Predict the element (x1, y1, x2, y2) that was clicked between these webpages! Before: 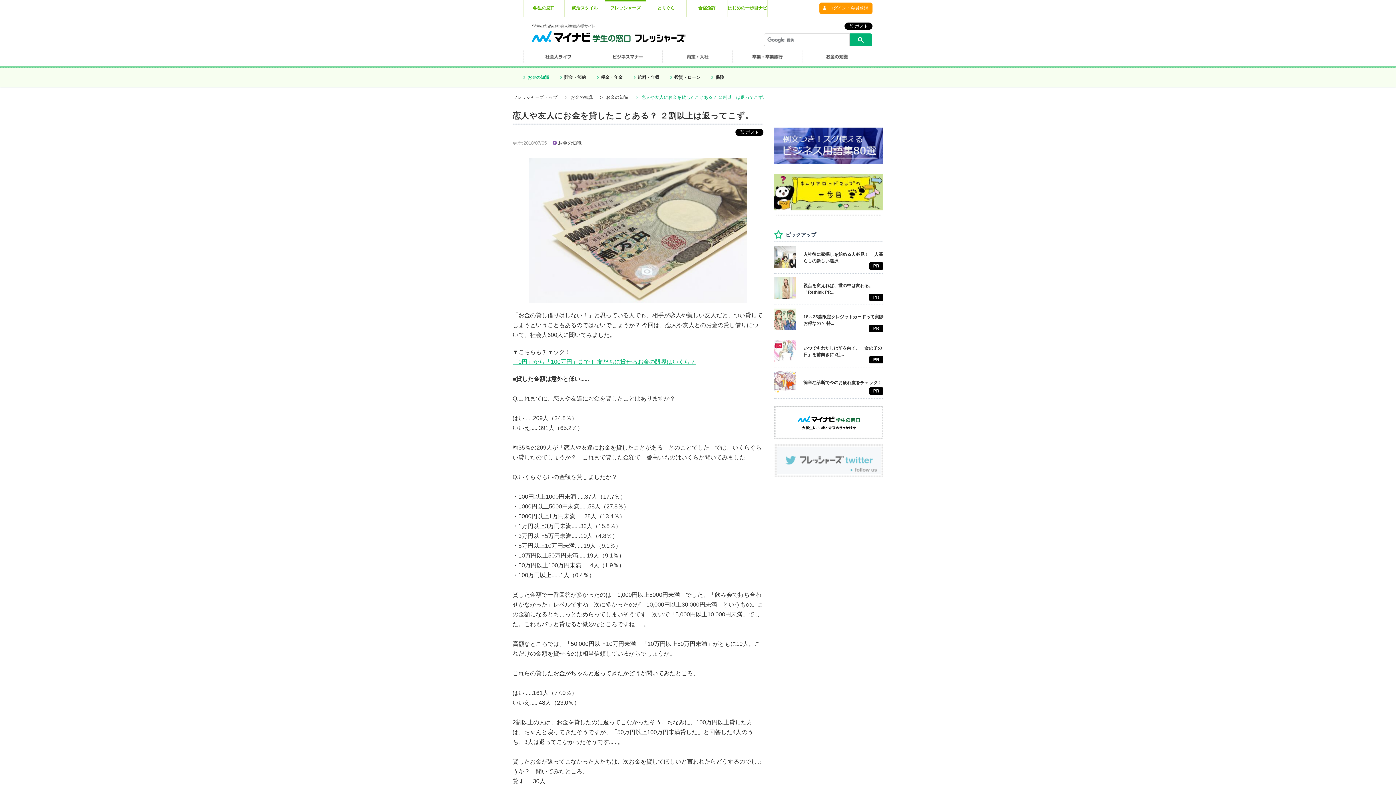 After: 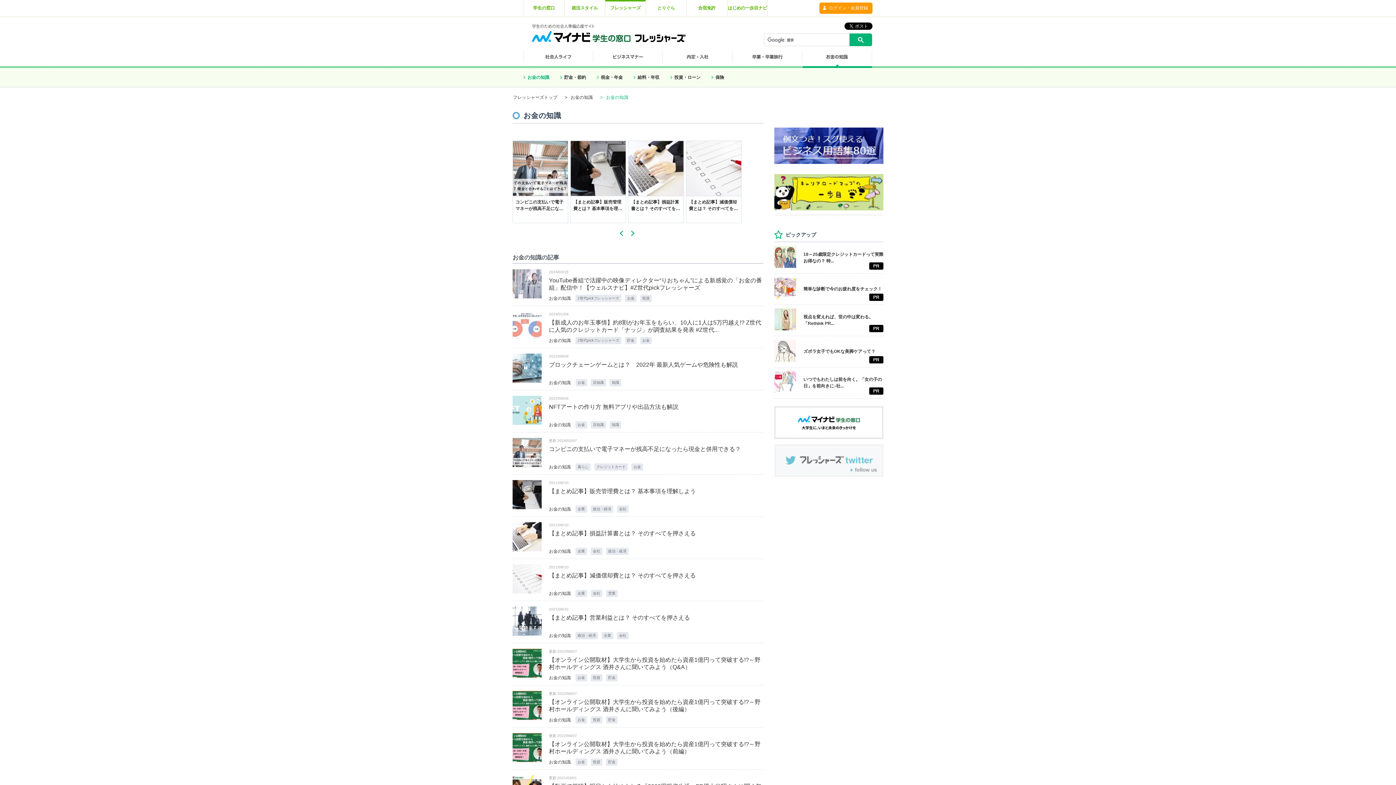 Action: bbox: (527, 74, 549, 80) label: お金の知識